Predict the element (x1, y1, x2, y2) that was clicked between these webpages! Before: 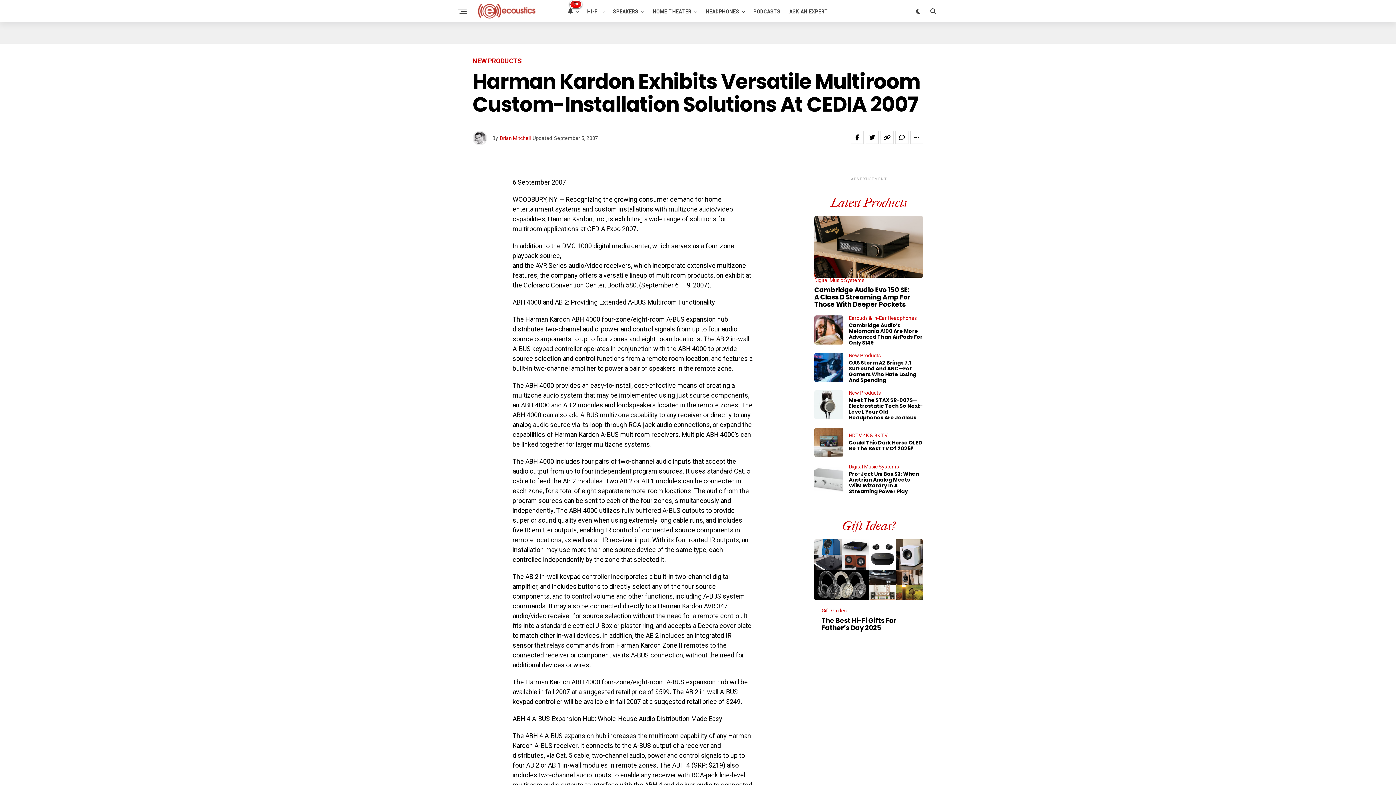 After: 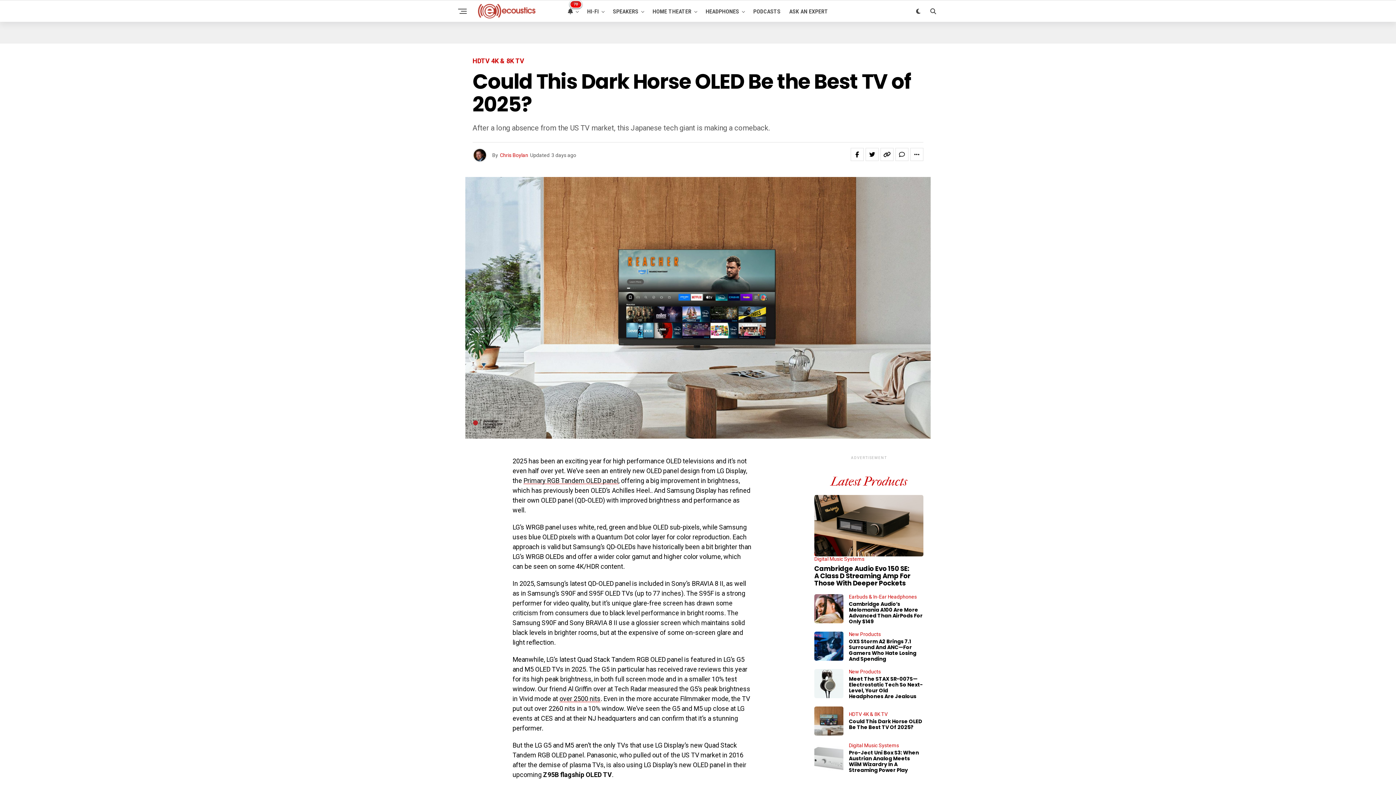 Action: label: Could This Dark Horse OLED Be The Best TV Of 2025? bbox: (849, 439, 922, 452)